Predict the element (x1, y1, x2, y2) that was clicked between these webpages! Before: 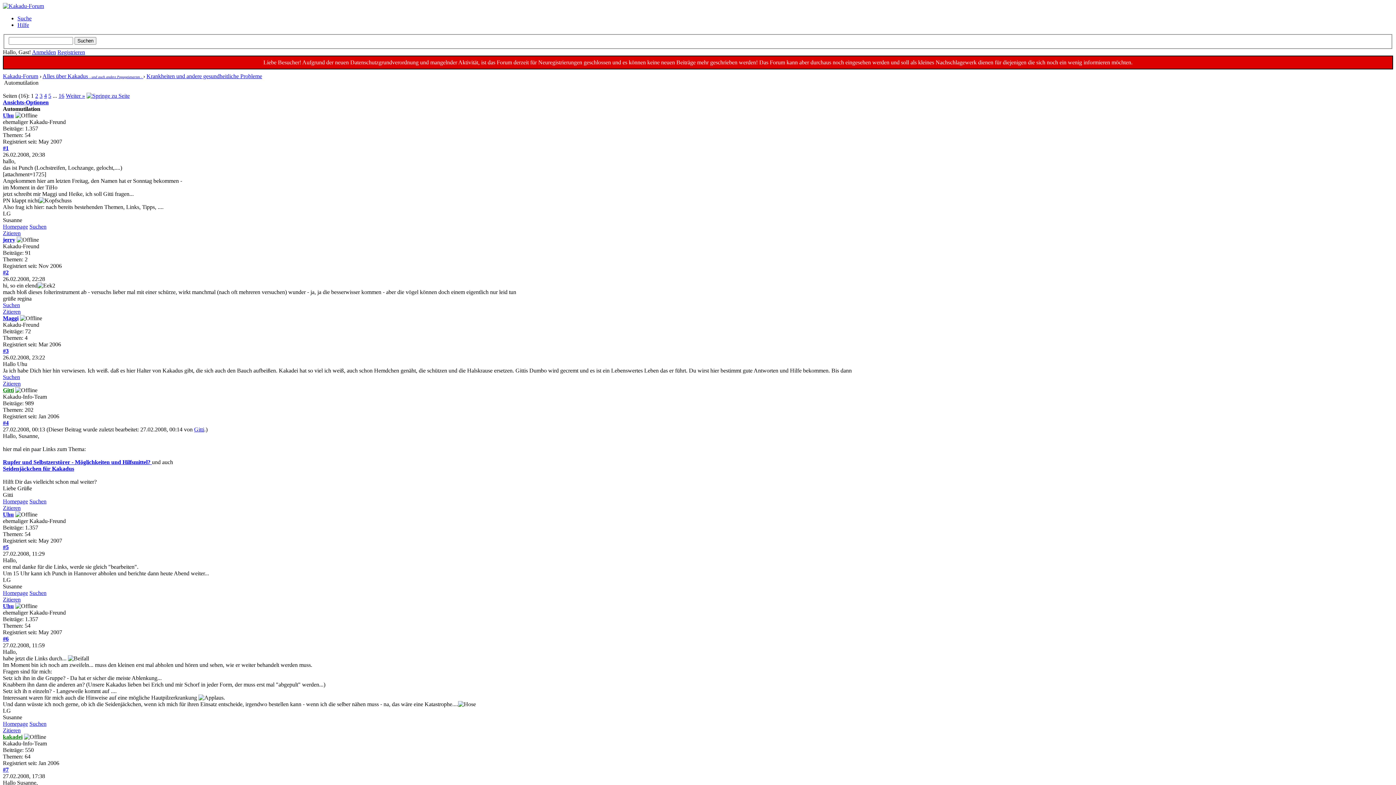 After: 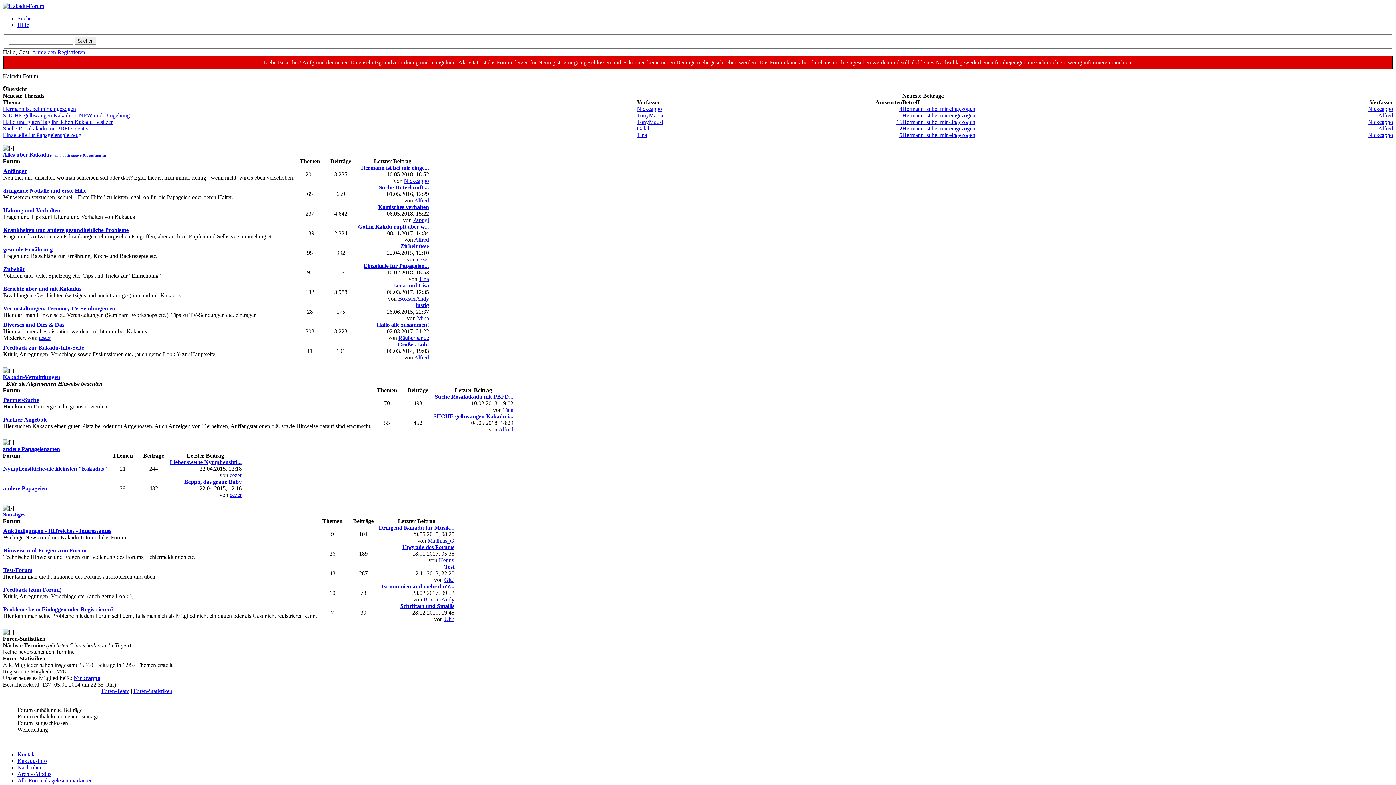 Action: bbox: (2, 72, 38, 79) label: Kakadu-Forum